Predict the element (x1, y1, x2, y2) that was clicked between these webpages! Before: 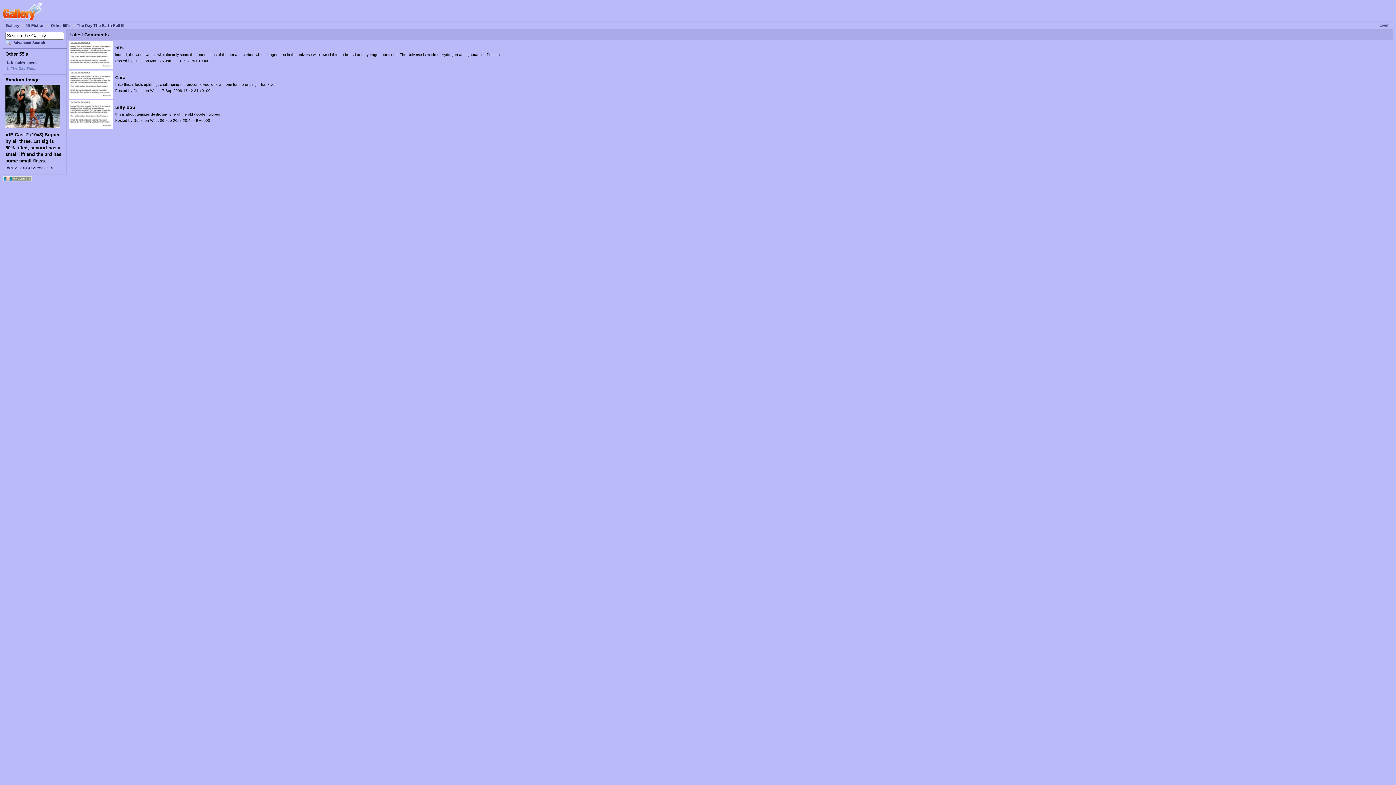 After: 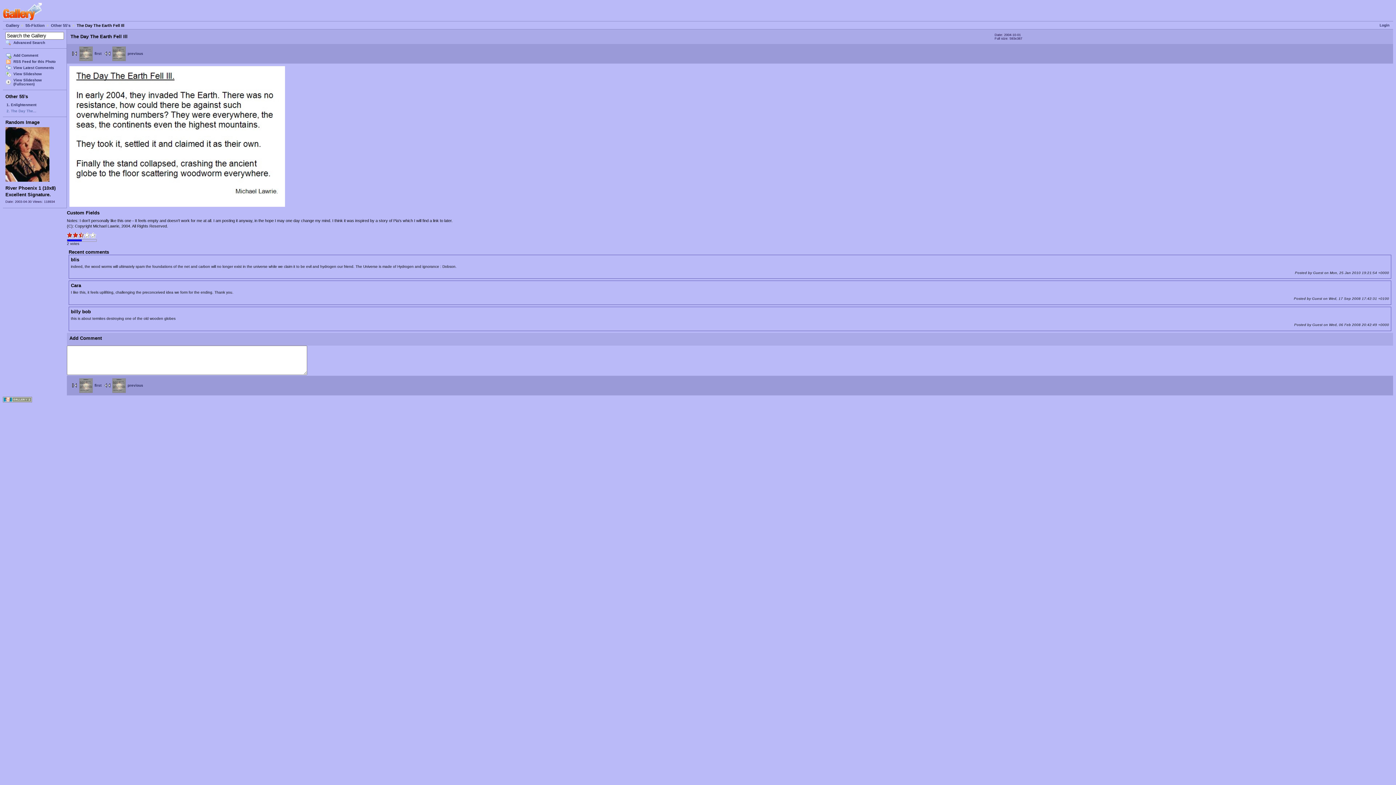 Action: bbox: (69, 65, 112, 69)